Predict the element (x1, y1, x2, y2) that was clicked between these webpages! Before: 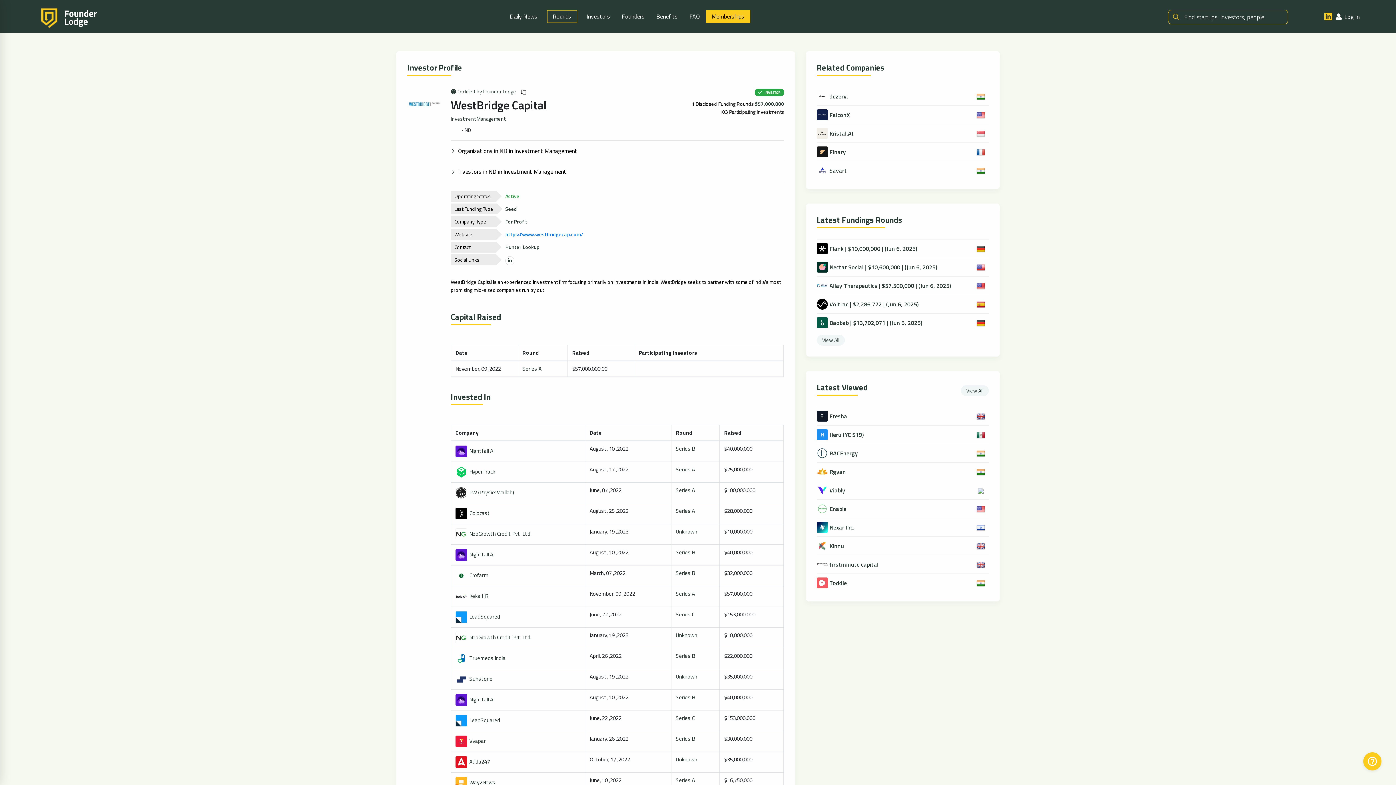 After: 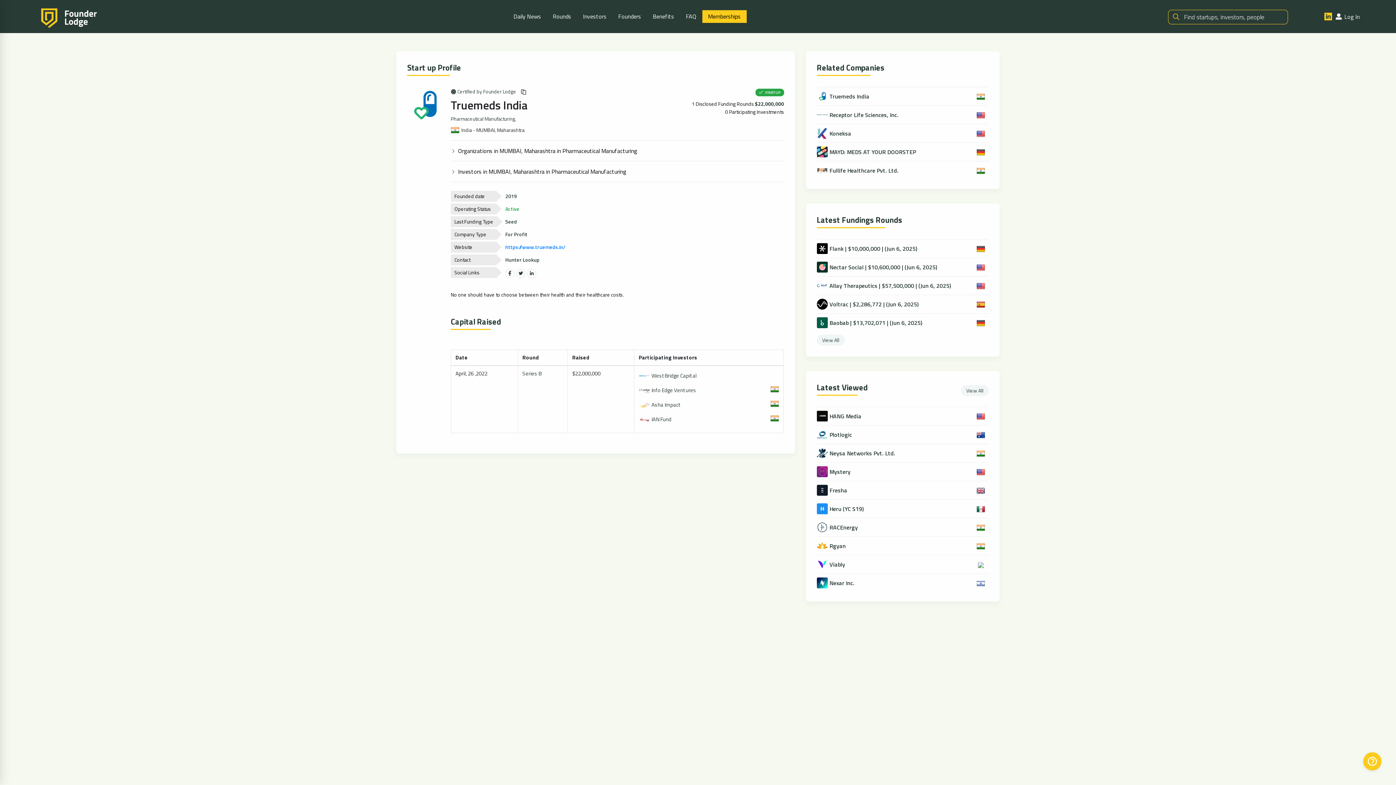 Action: bbox: (455, 654, 505, 662) label:   Truemeds India